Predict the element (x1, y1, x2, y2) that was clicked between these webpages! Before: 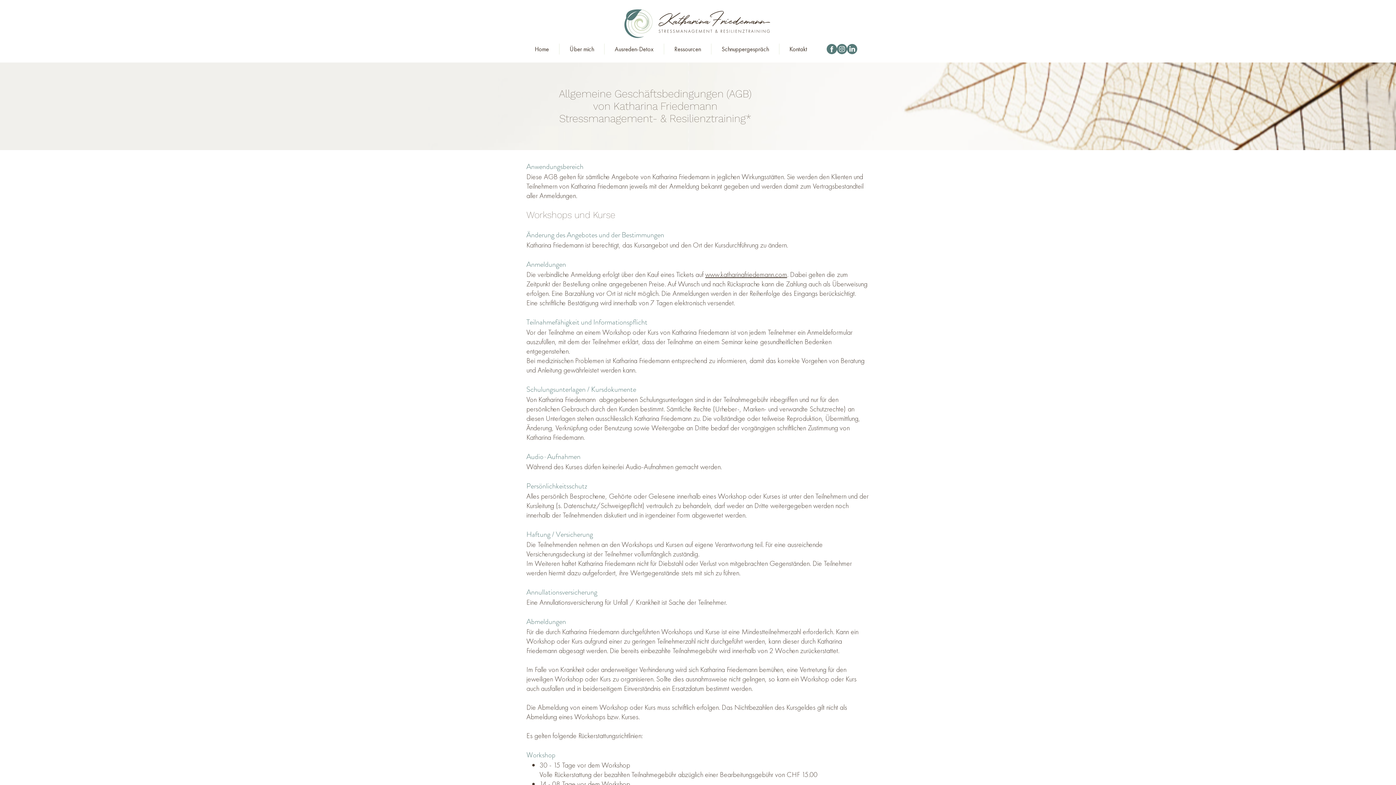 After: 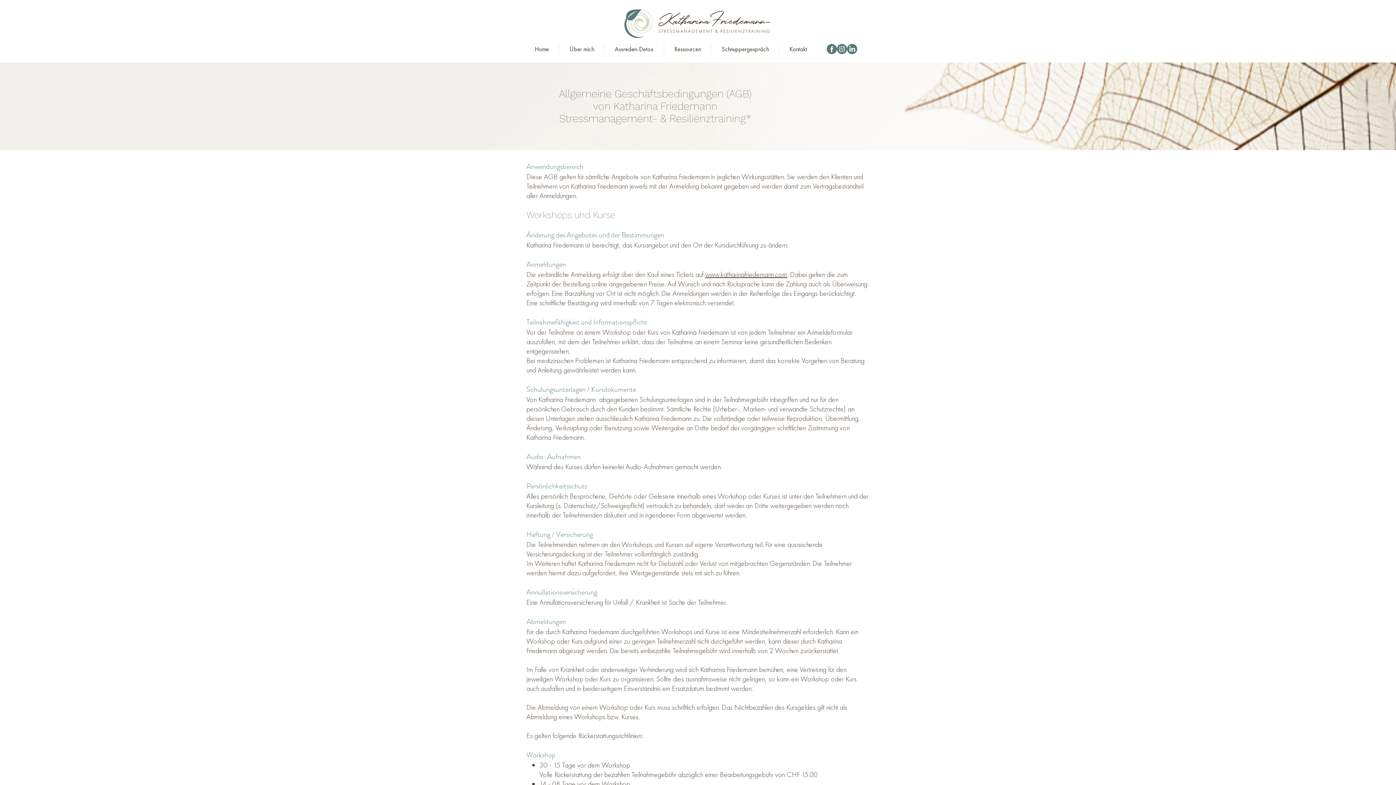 Action: bbox: (837, 44, 847, 54) label: instagram